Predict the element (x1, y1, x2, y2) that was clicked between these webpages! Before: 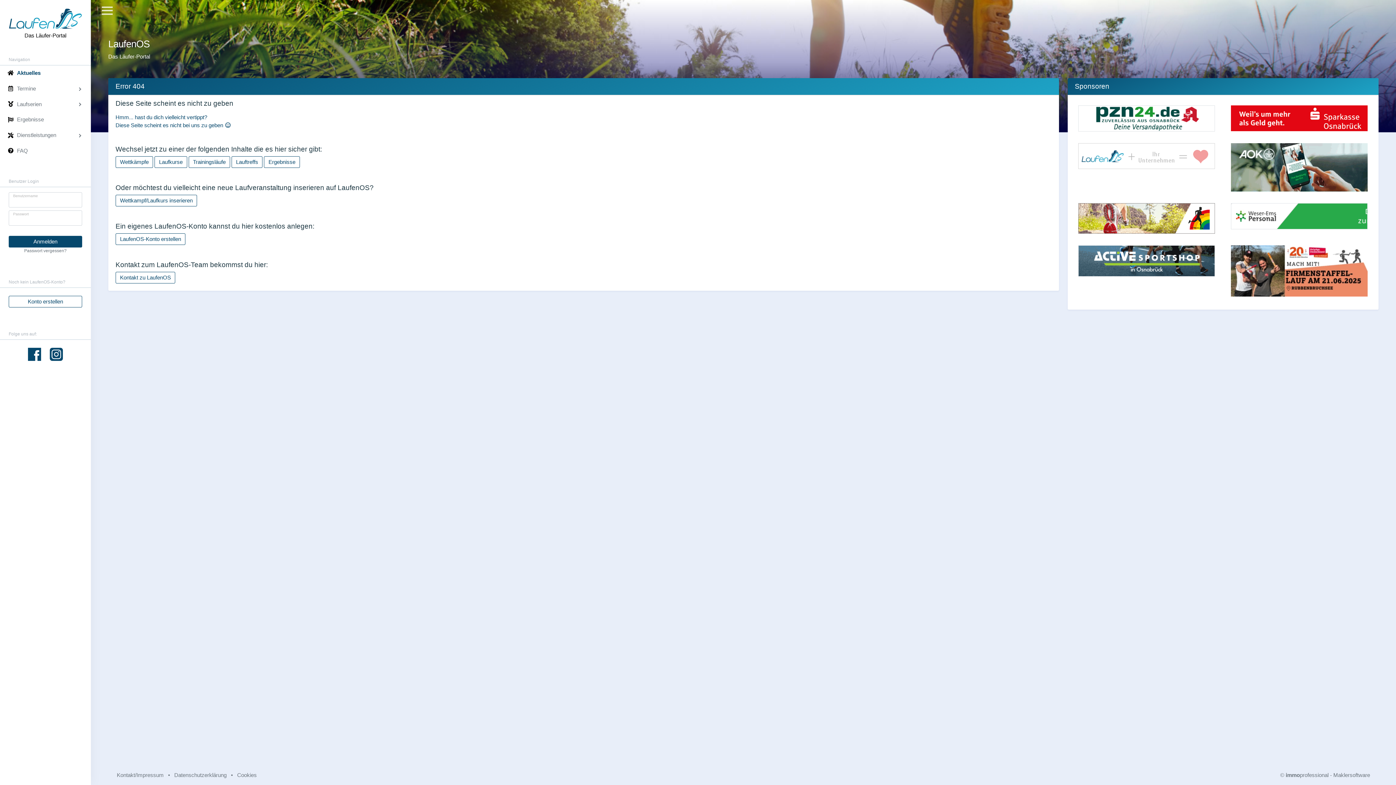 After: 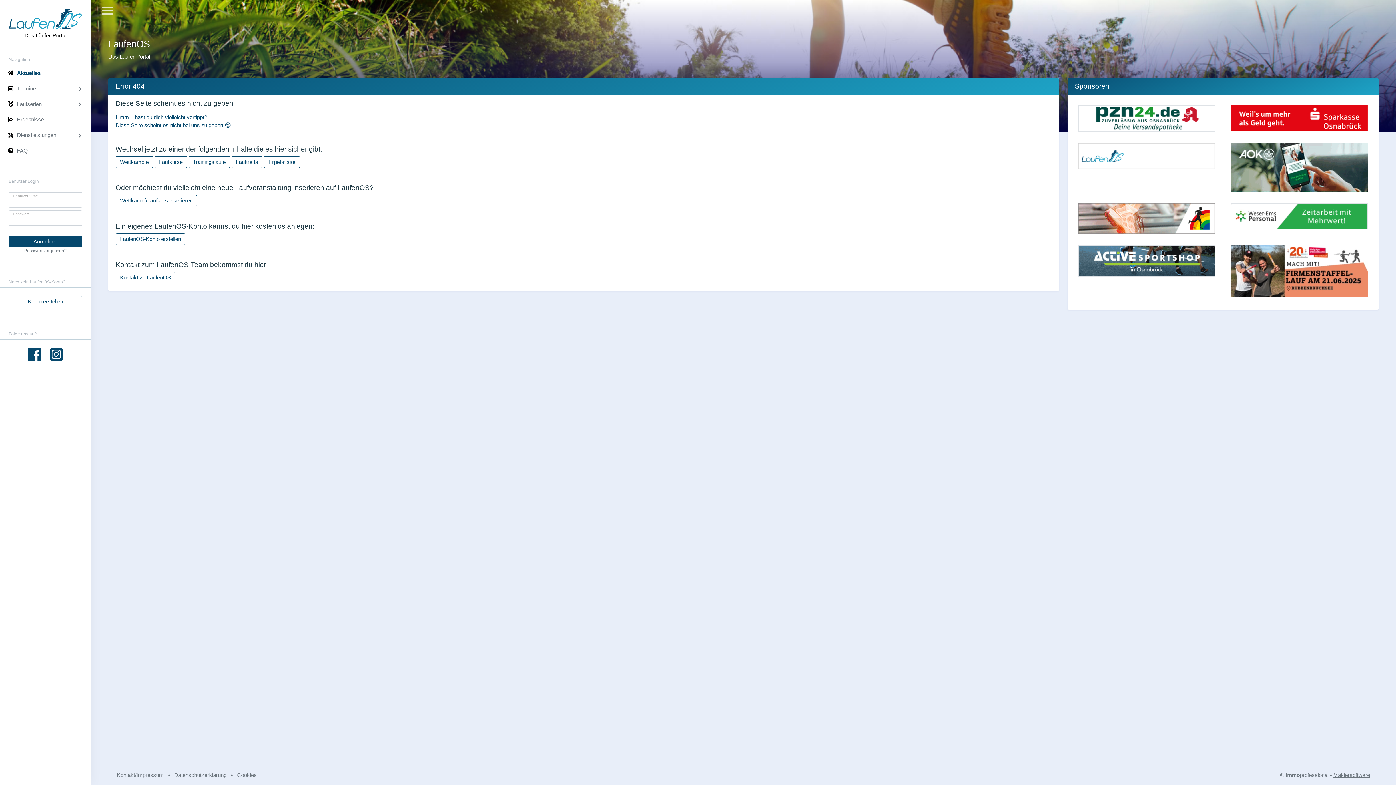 Action: bbox: (1333, 772, 1370, 778) label: Maklersoftware